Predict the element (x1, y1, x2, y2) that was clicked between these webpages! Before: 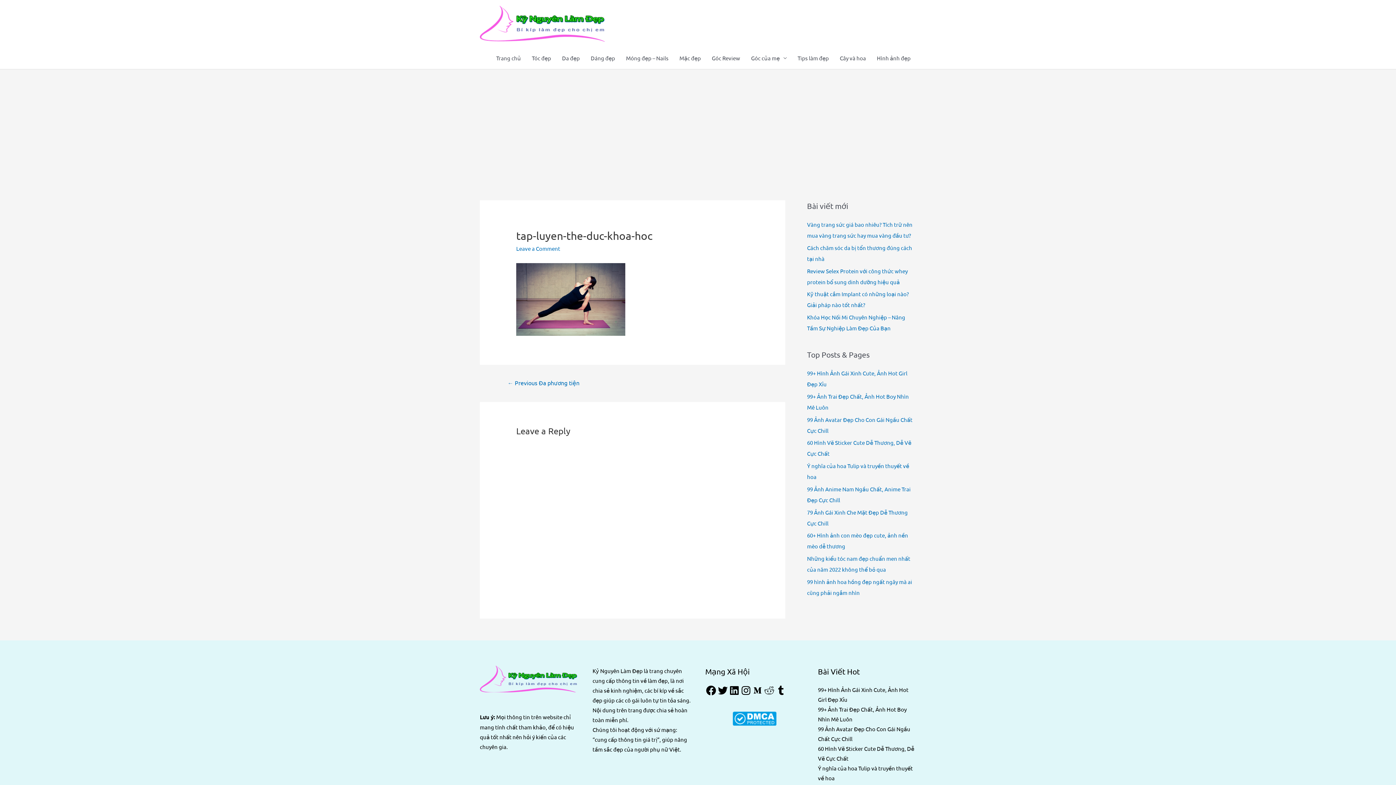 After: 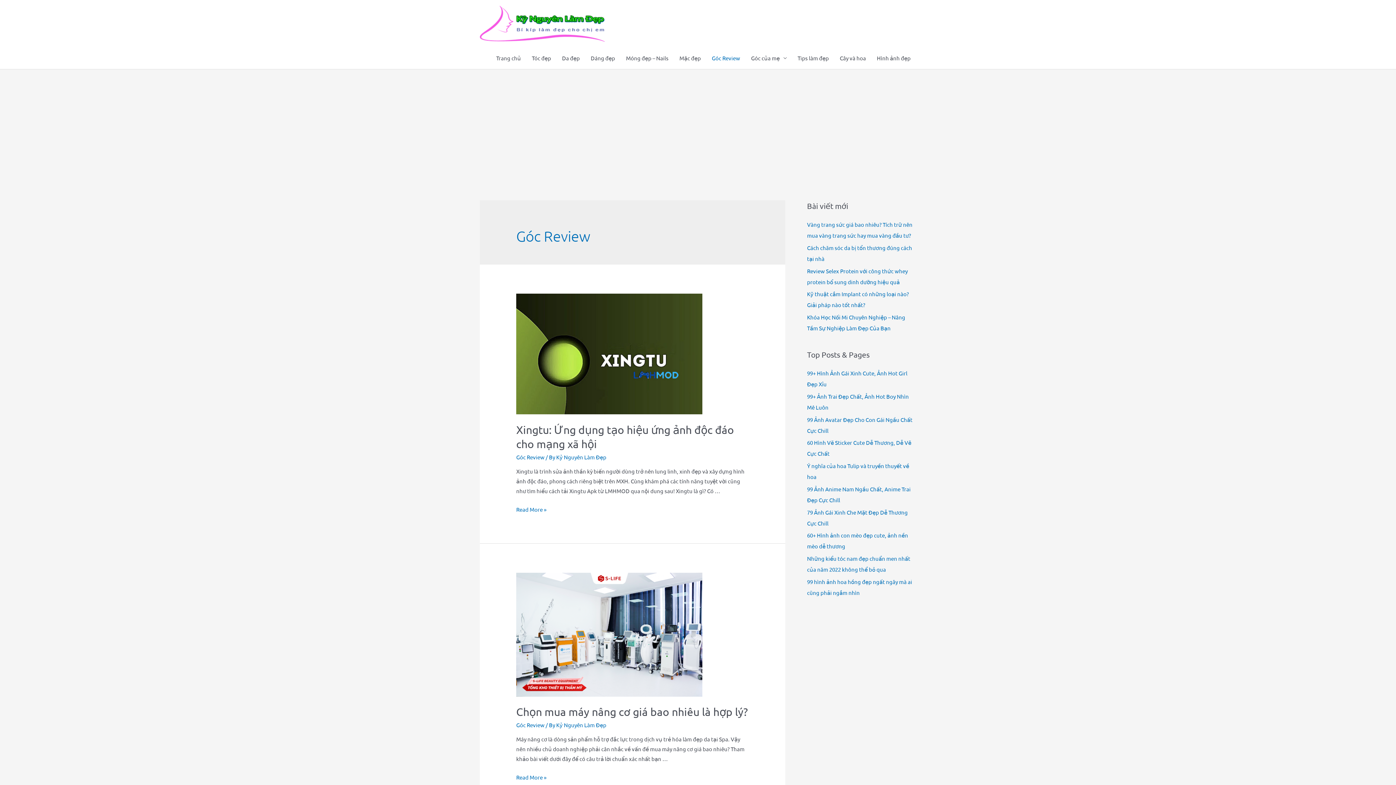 Action: bbox: (706, 47, 745, 69) label: Góc Review